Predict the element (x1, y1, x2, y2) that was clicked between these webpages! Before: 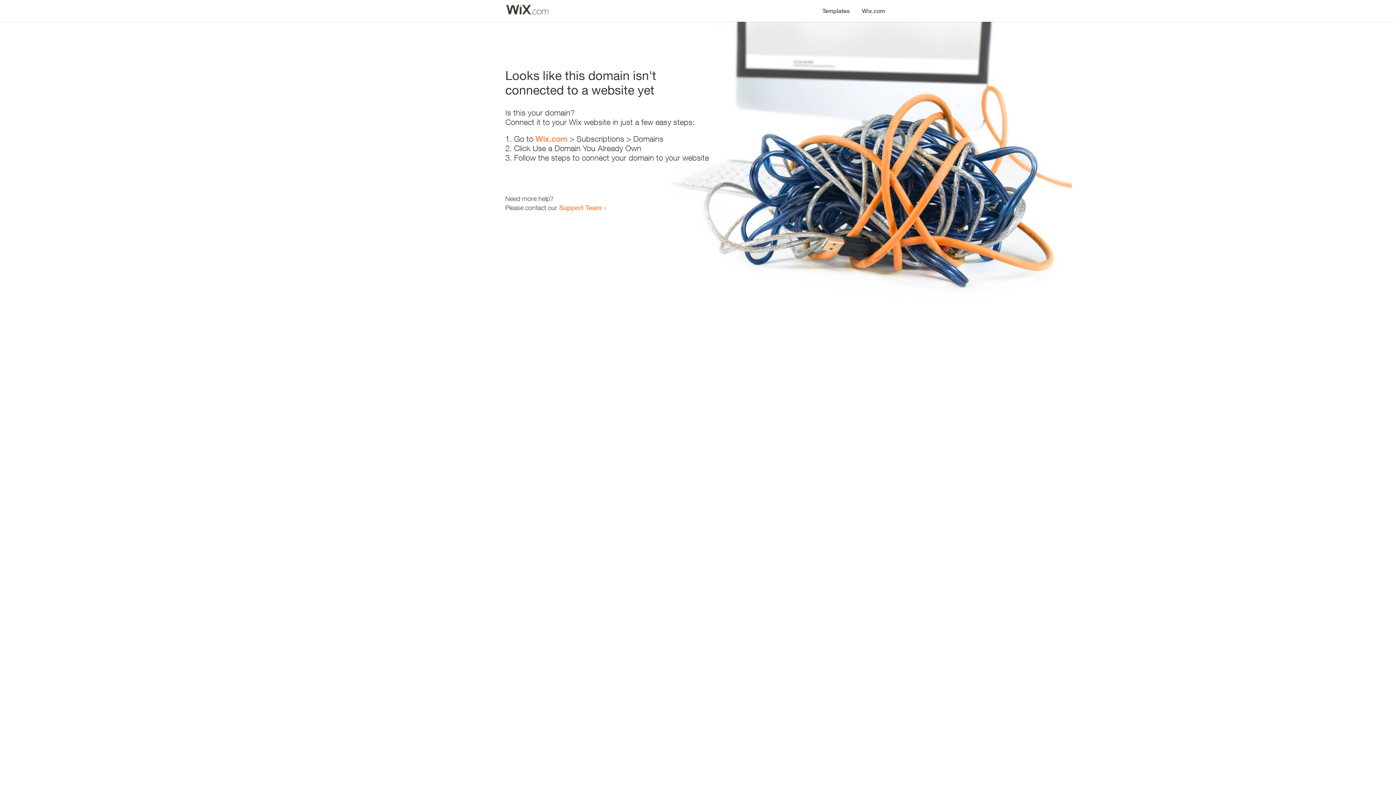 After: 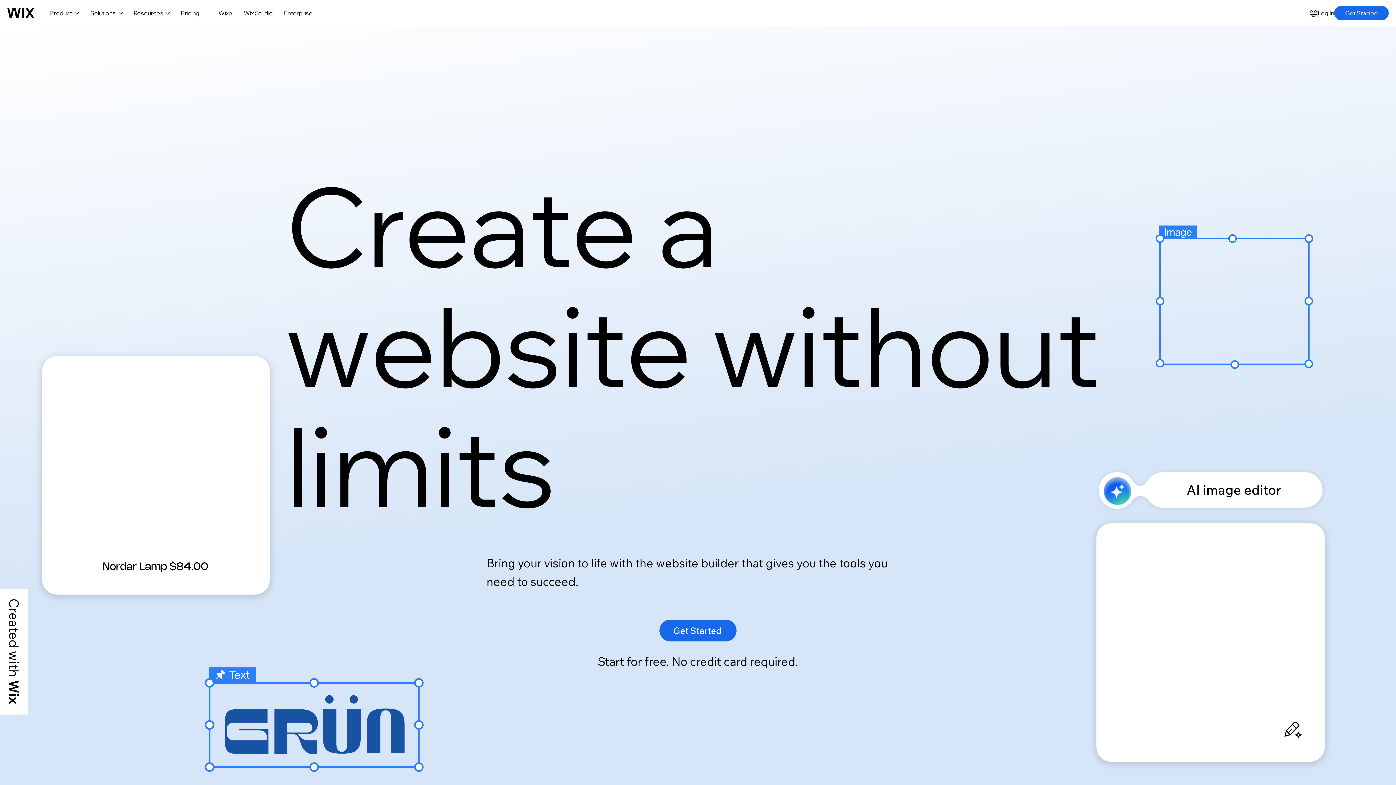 Action: label: Wix.com bbox: (856, 0, 890, 14)